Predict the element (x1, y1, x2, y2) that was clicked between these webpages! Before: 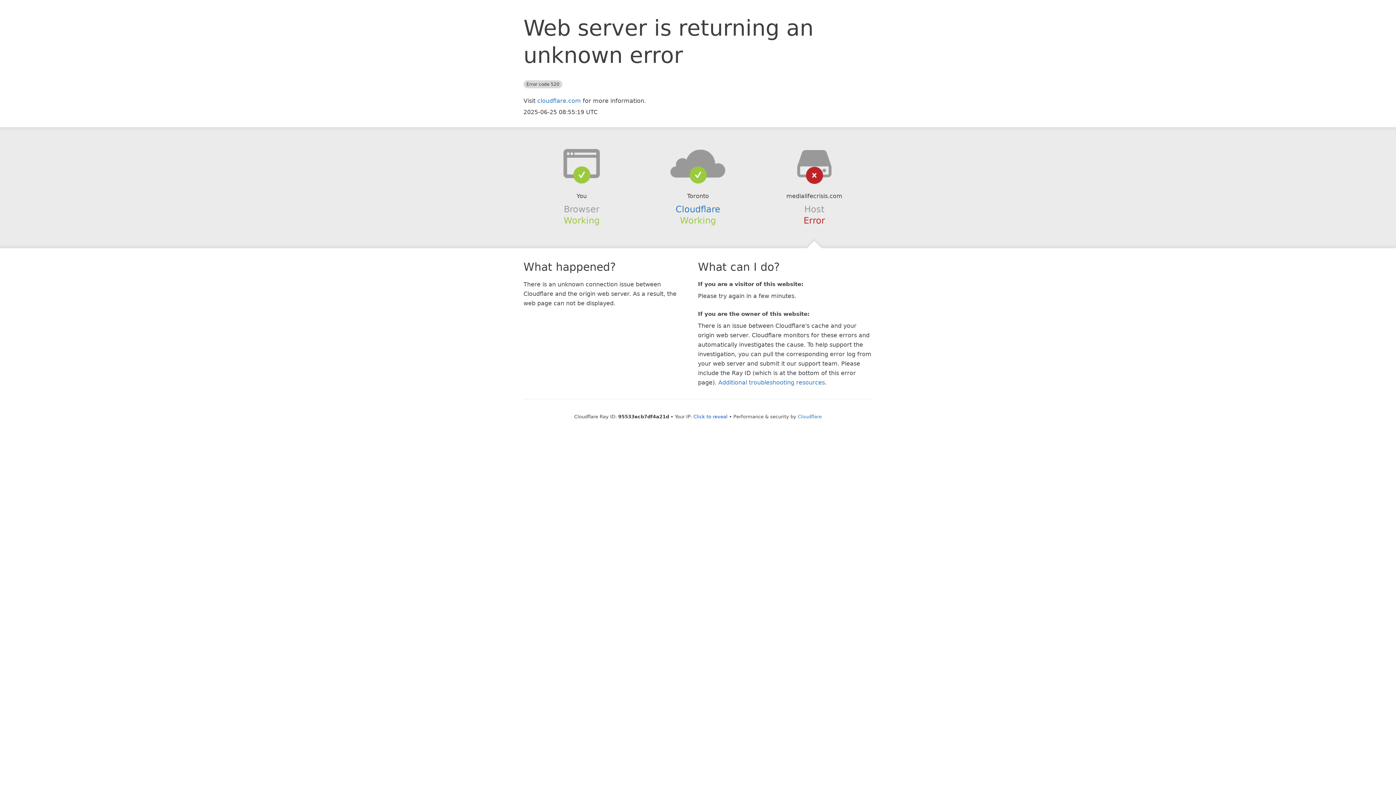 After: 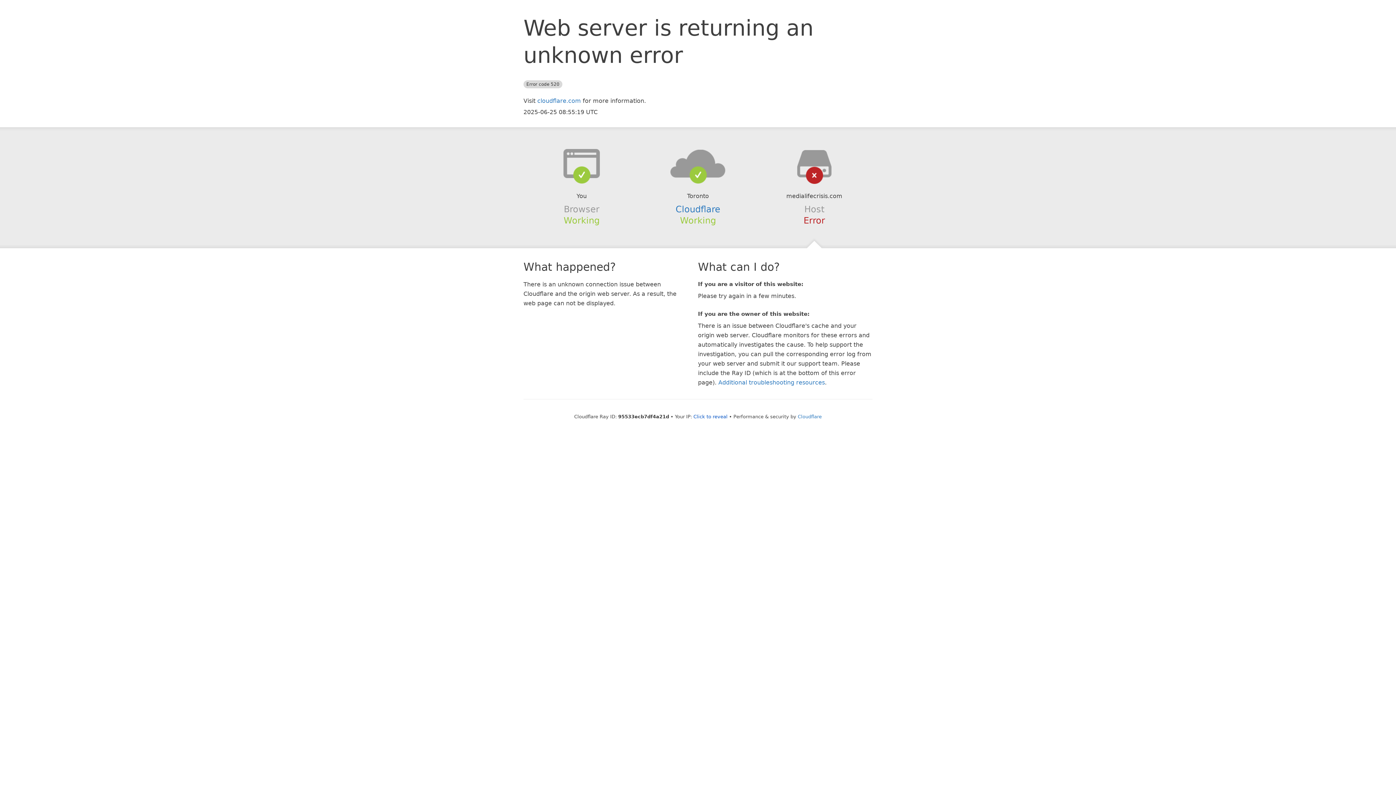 Action: bbox: (639, 148, 756, 178)